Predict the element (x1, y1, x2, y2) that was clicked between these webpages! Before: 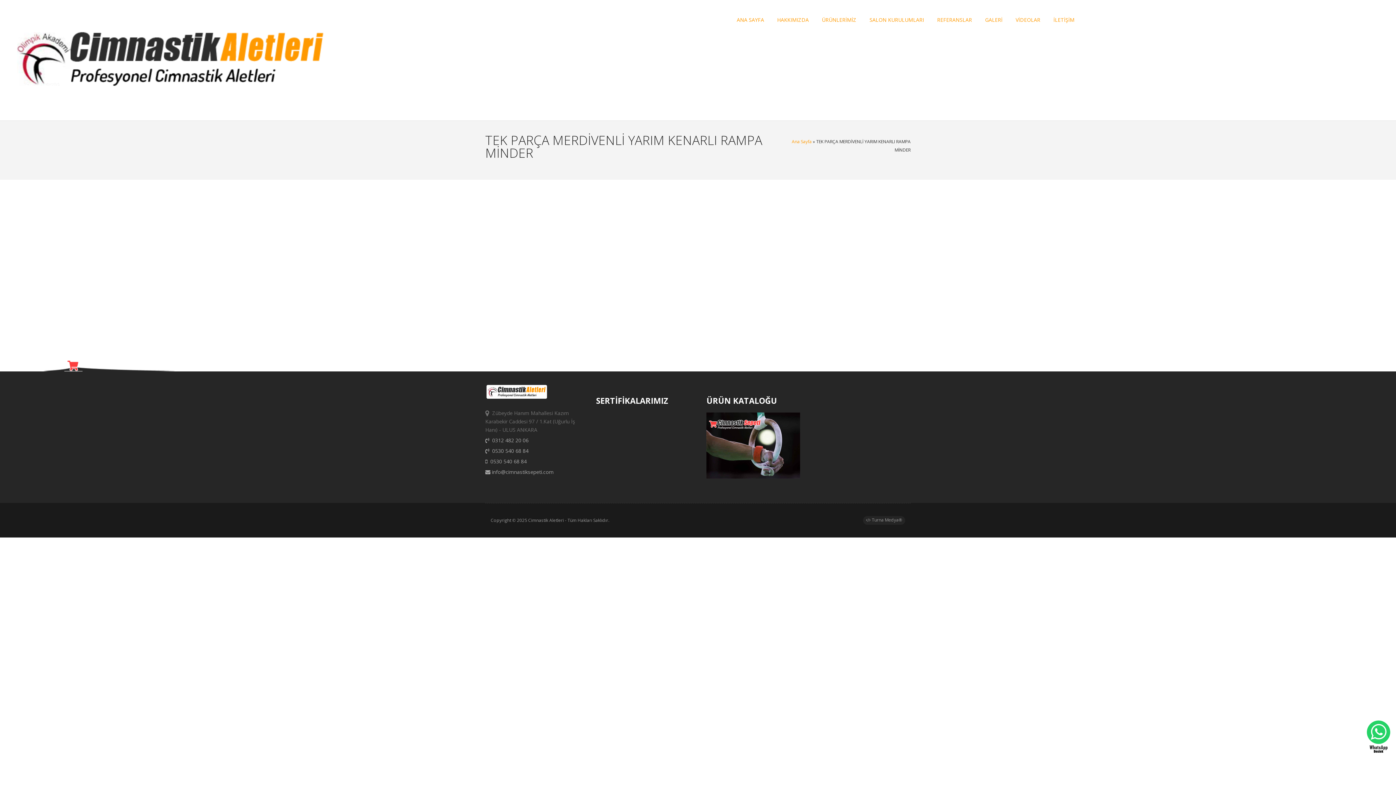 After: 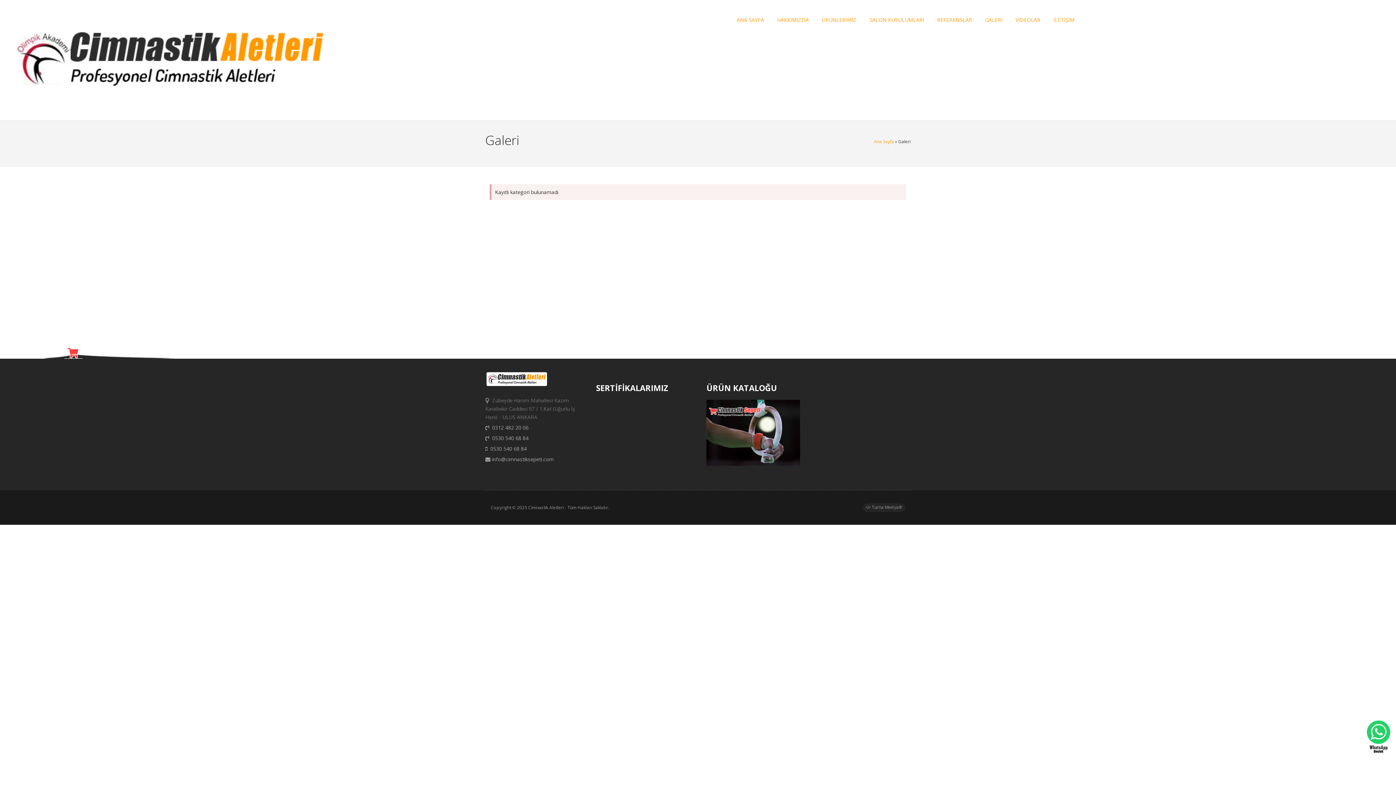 Action: label: GALERİ bbox: (978, 3, 1009, 36)